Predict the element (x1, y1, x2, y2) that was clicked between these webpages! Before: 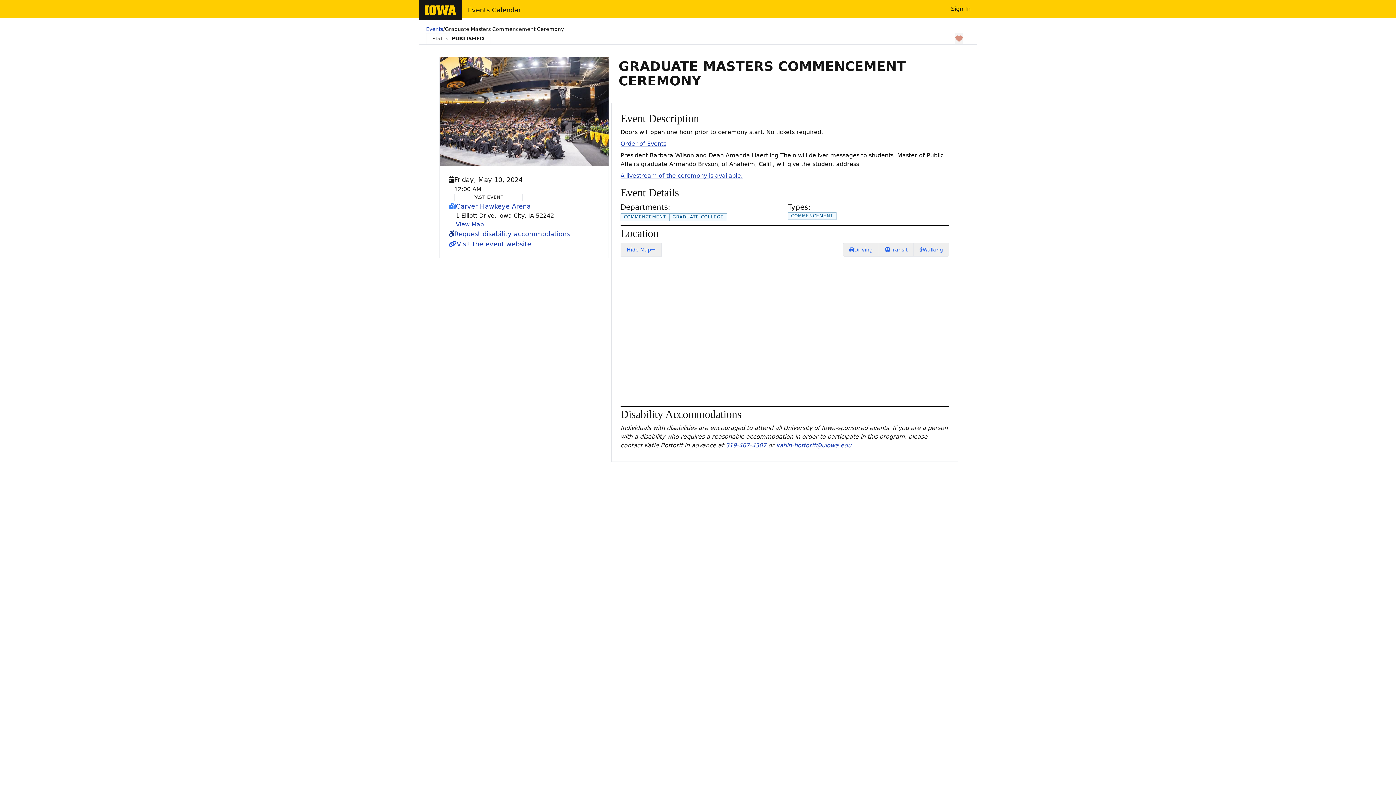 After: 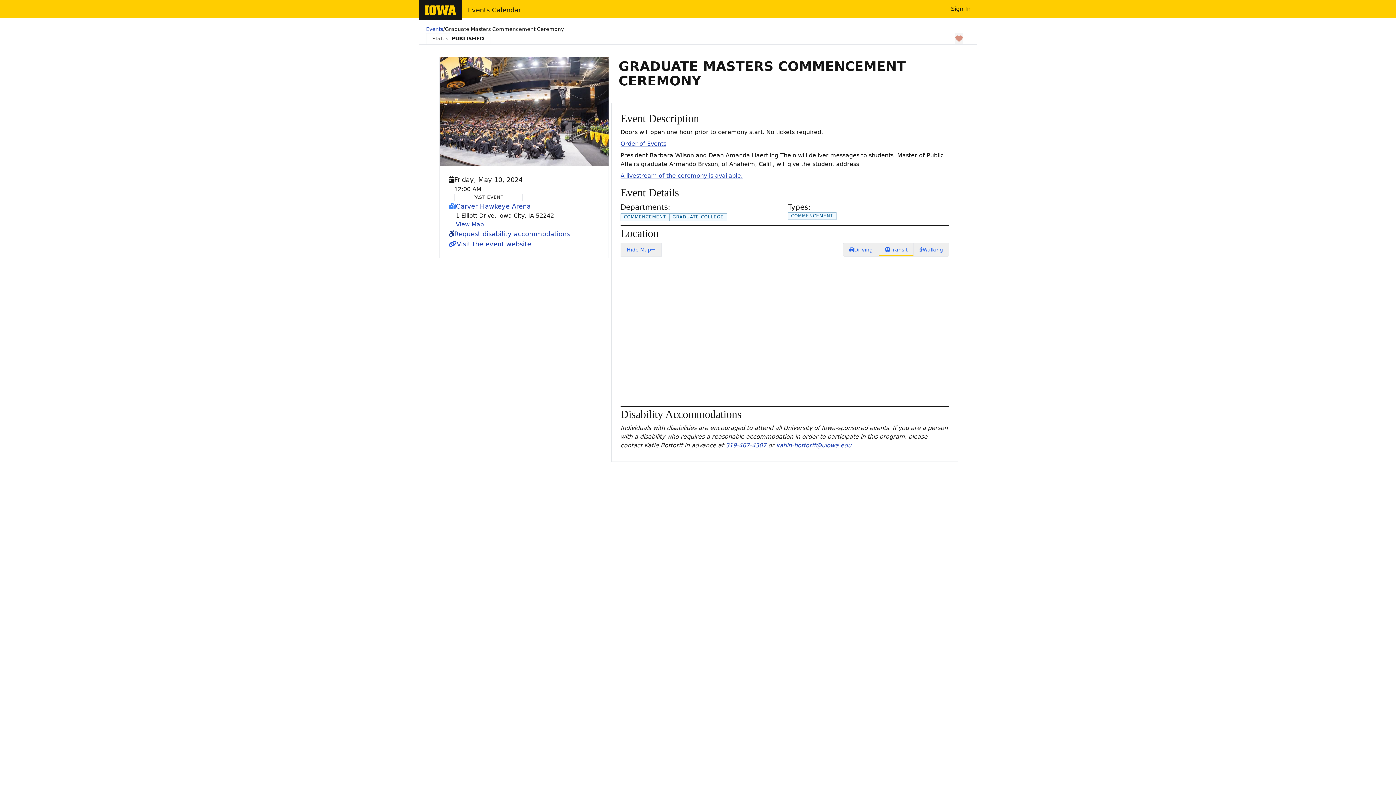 Action: bbox: (879, 242, 913, 256) label: get transit directions